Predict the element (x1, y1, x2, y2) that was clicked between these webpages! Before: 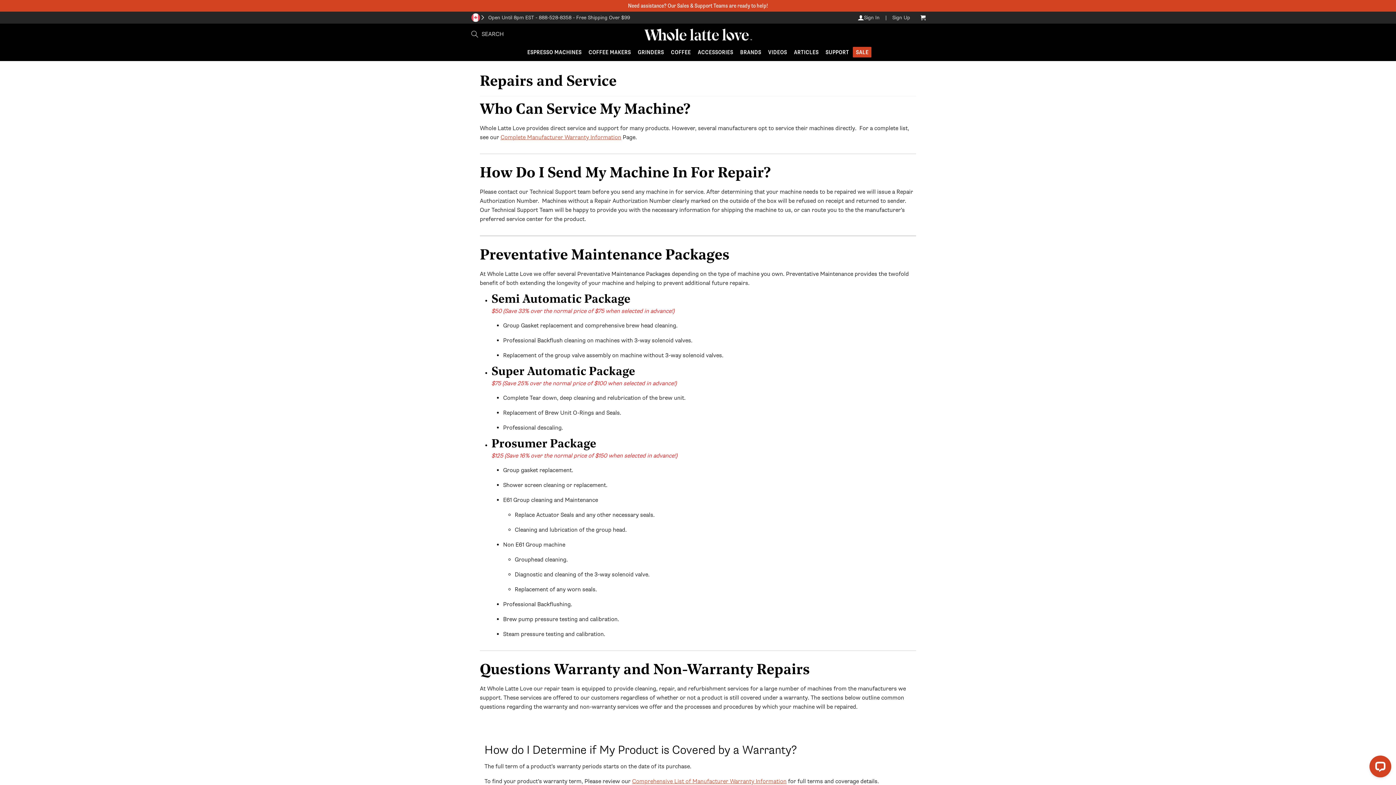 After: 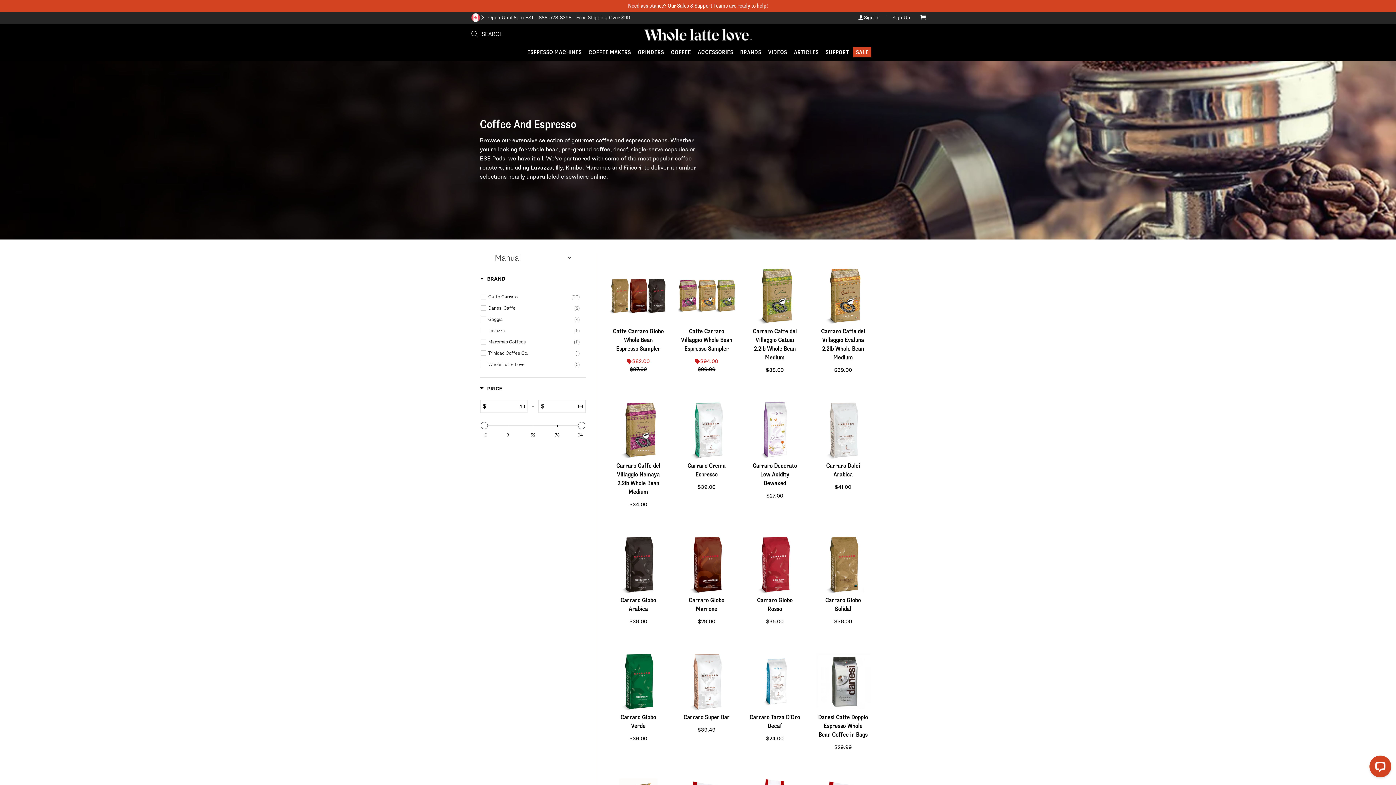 Action: bbox: (668, 46, 693, 57) label: COFFEE